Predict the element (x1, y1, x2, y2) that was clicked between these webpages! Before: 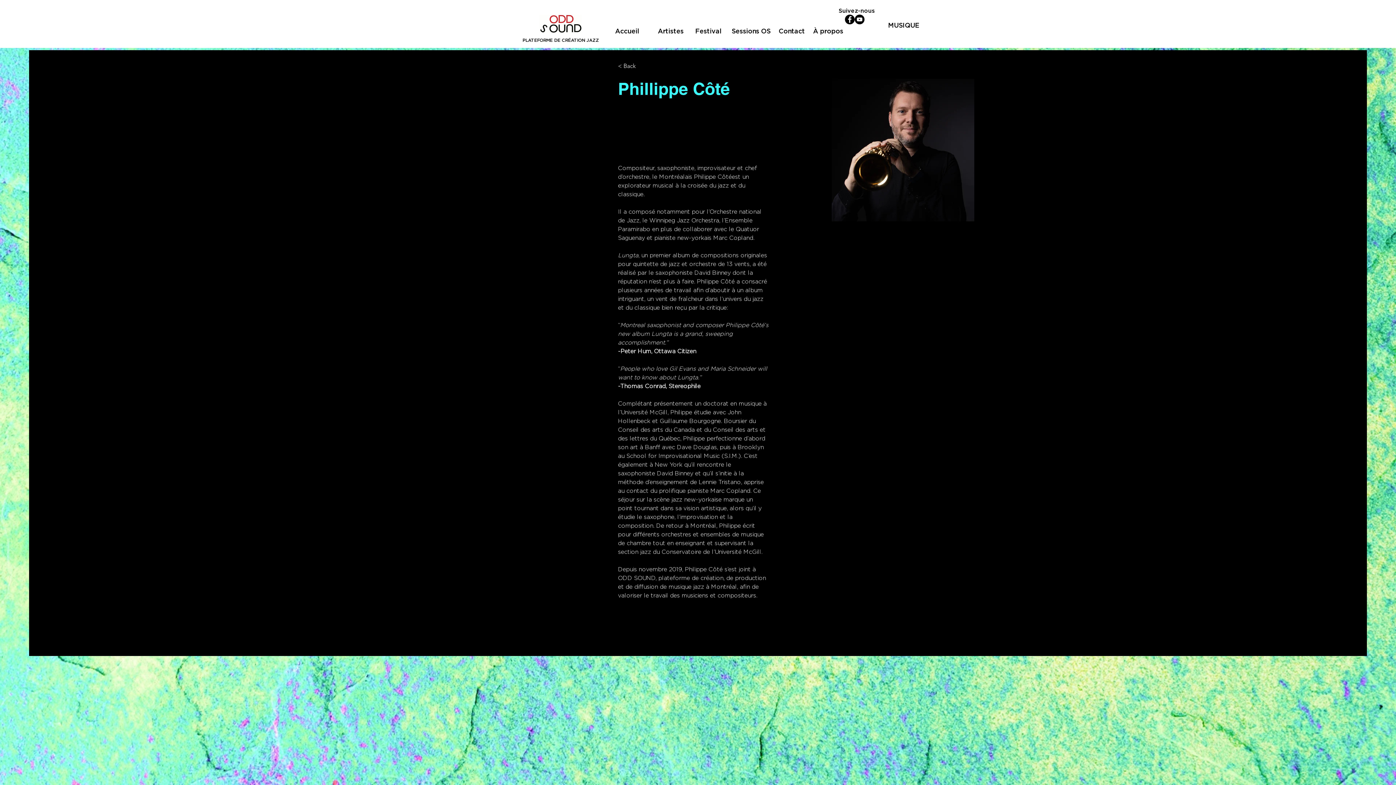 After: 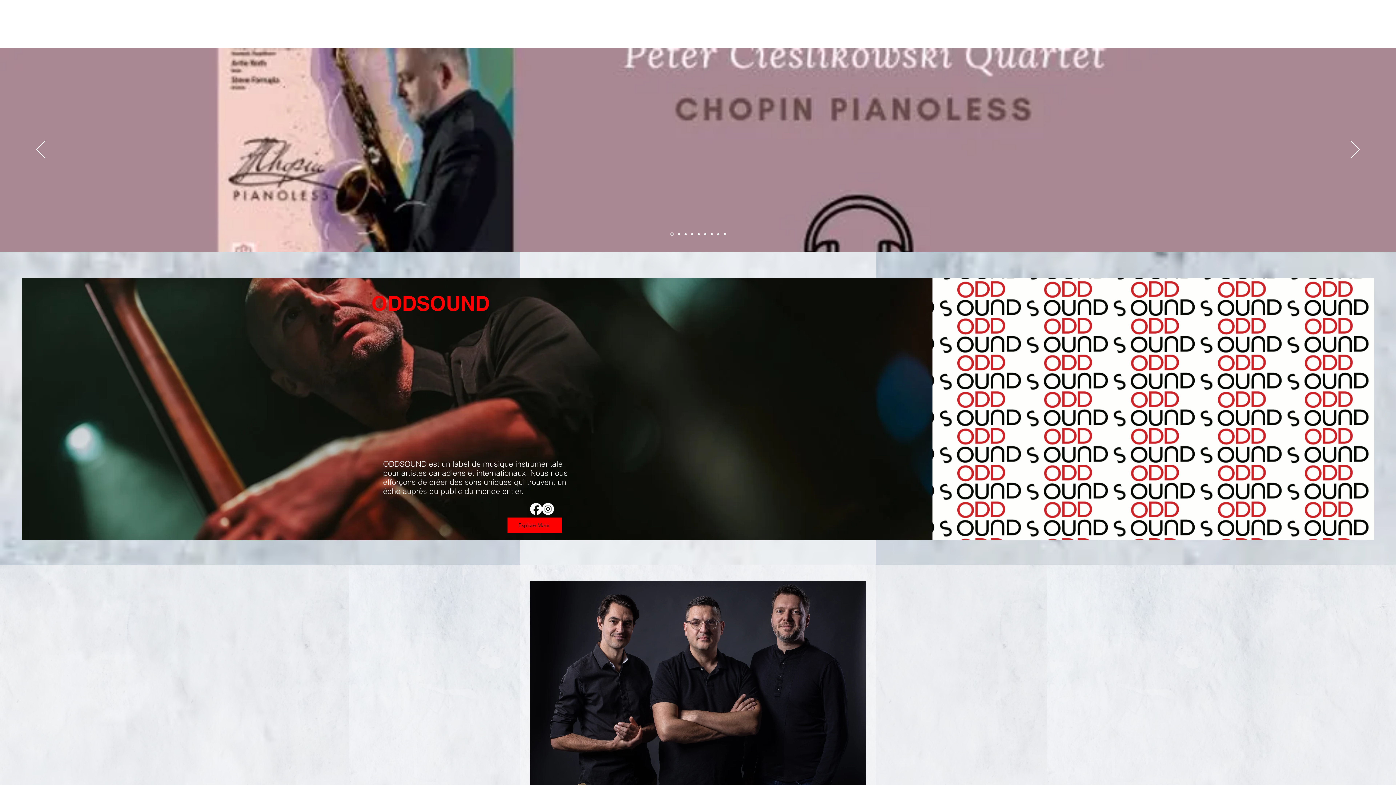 Action: bbox: (773, 24, 810, 38) label: Contact